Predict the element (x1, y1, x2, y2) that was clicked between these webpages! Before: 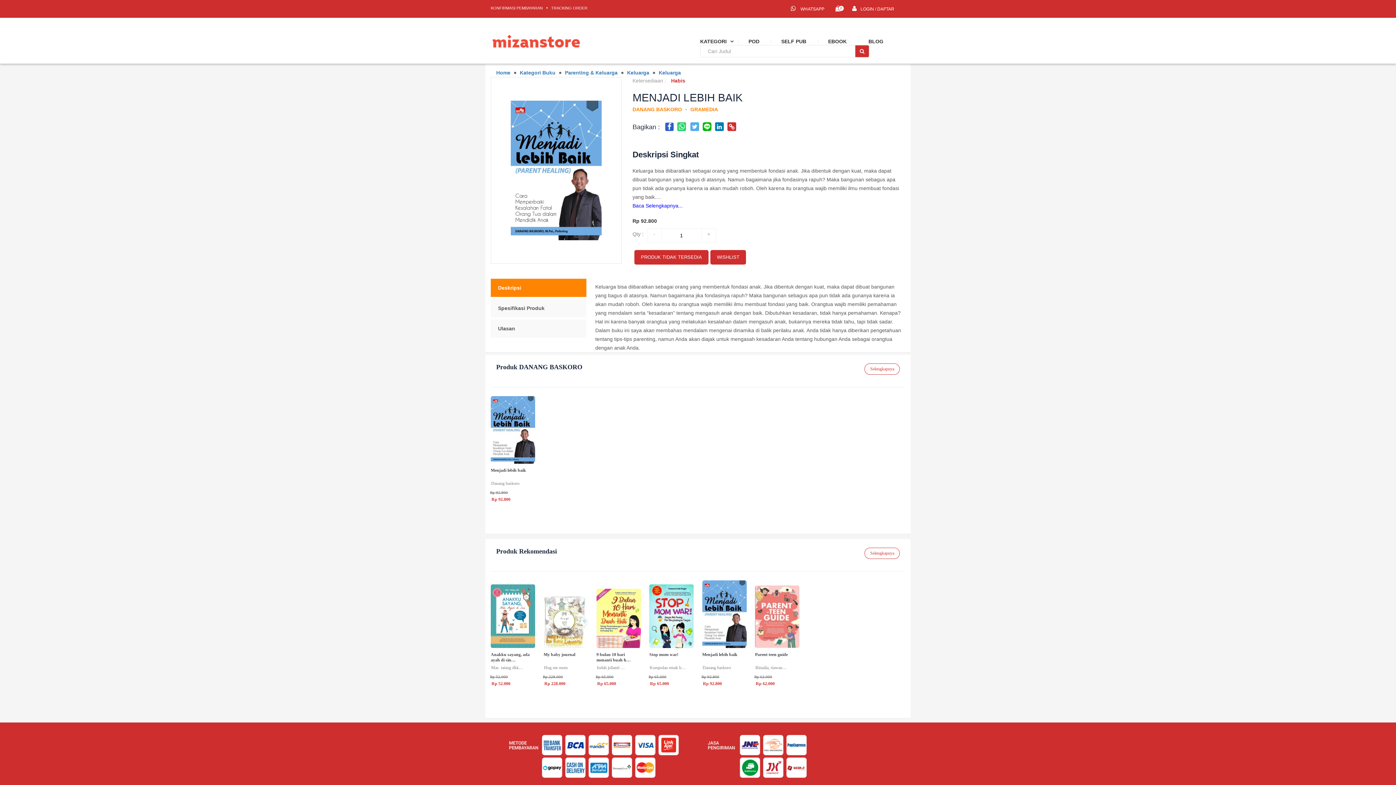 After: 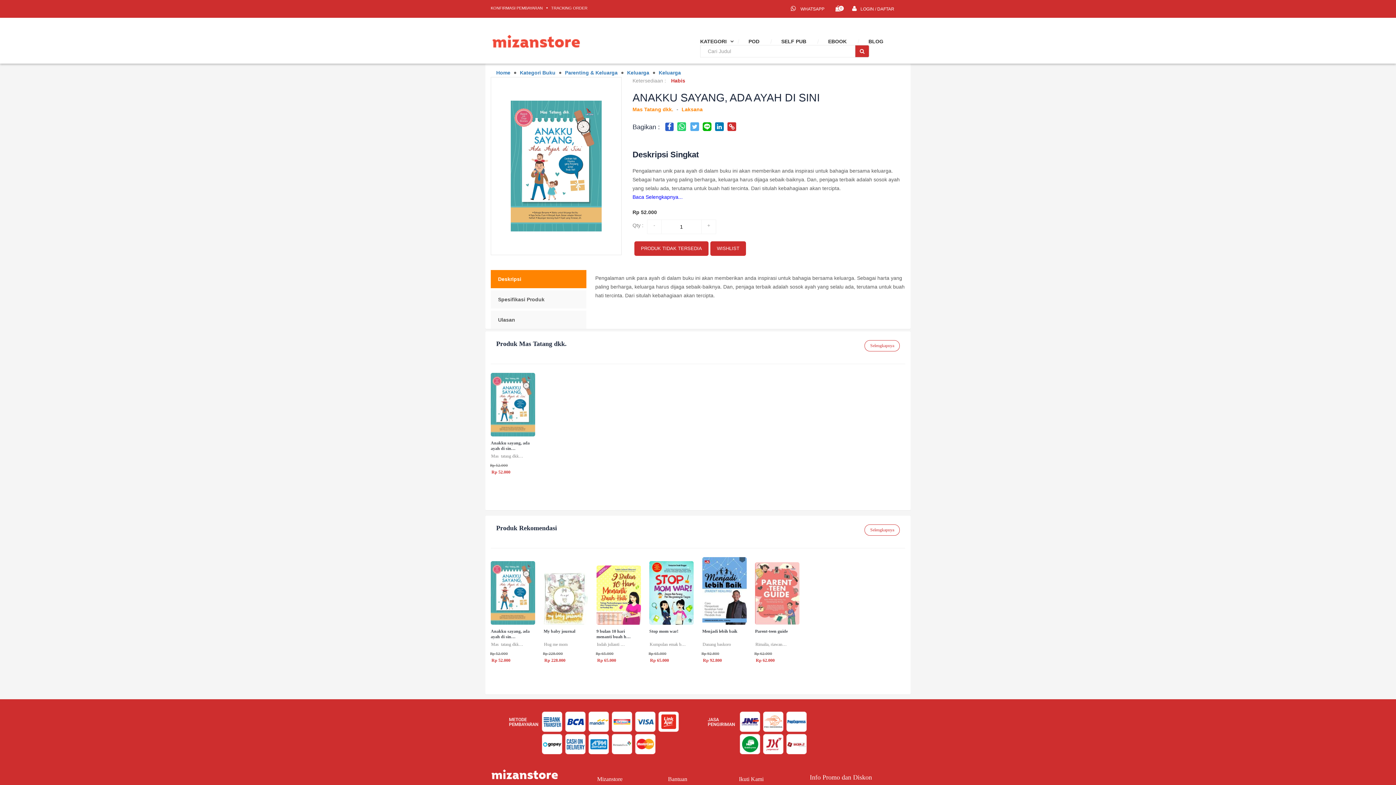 Action: bbox: (490, 584, 535, 700) label: Anakku sayang, ada ayah di sin…
Mas  tatang dkk…

Rp 52.000

Rp 52.000